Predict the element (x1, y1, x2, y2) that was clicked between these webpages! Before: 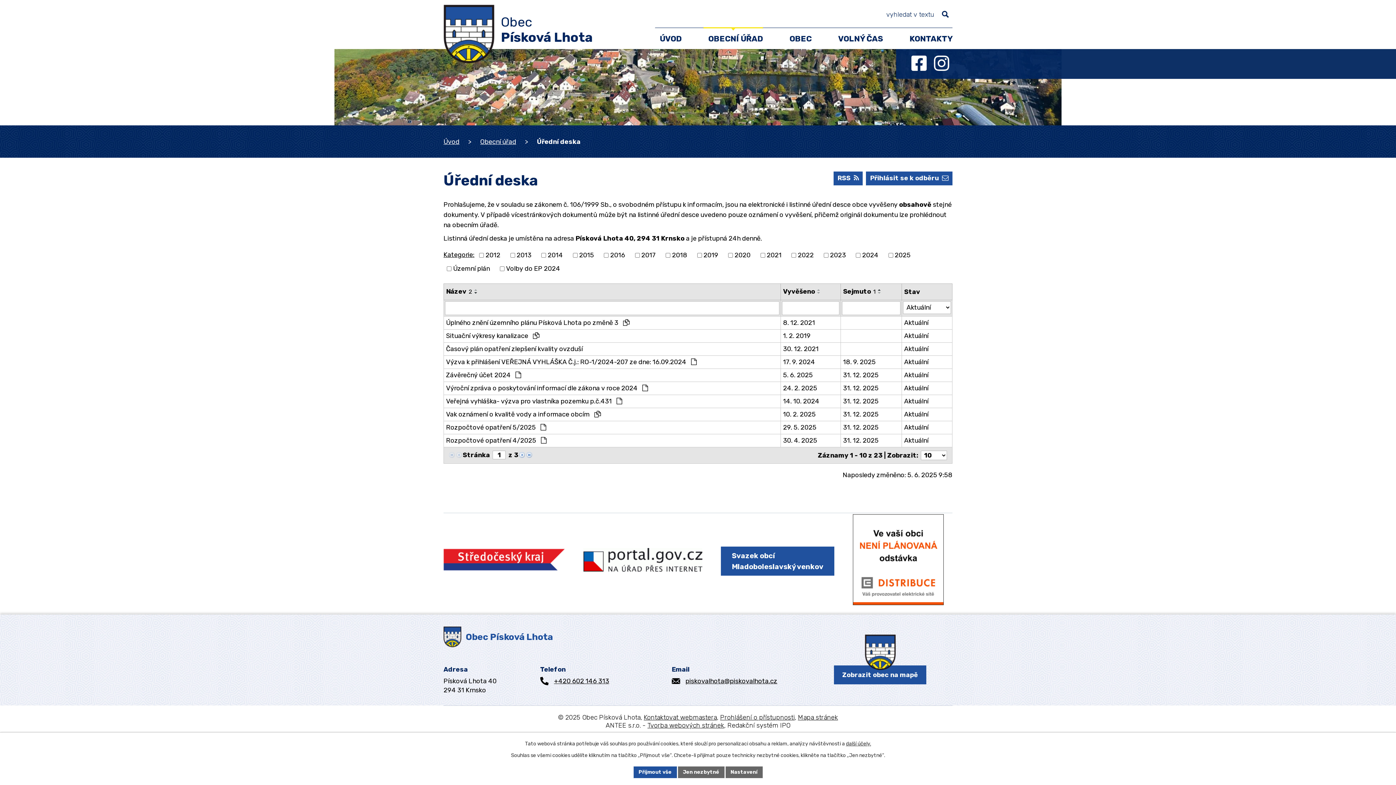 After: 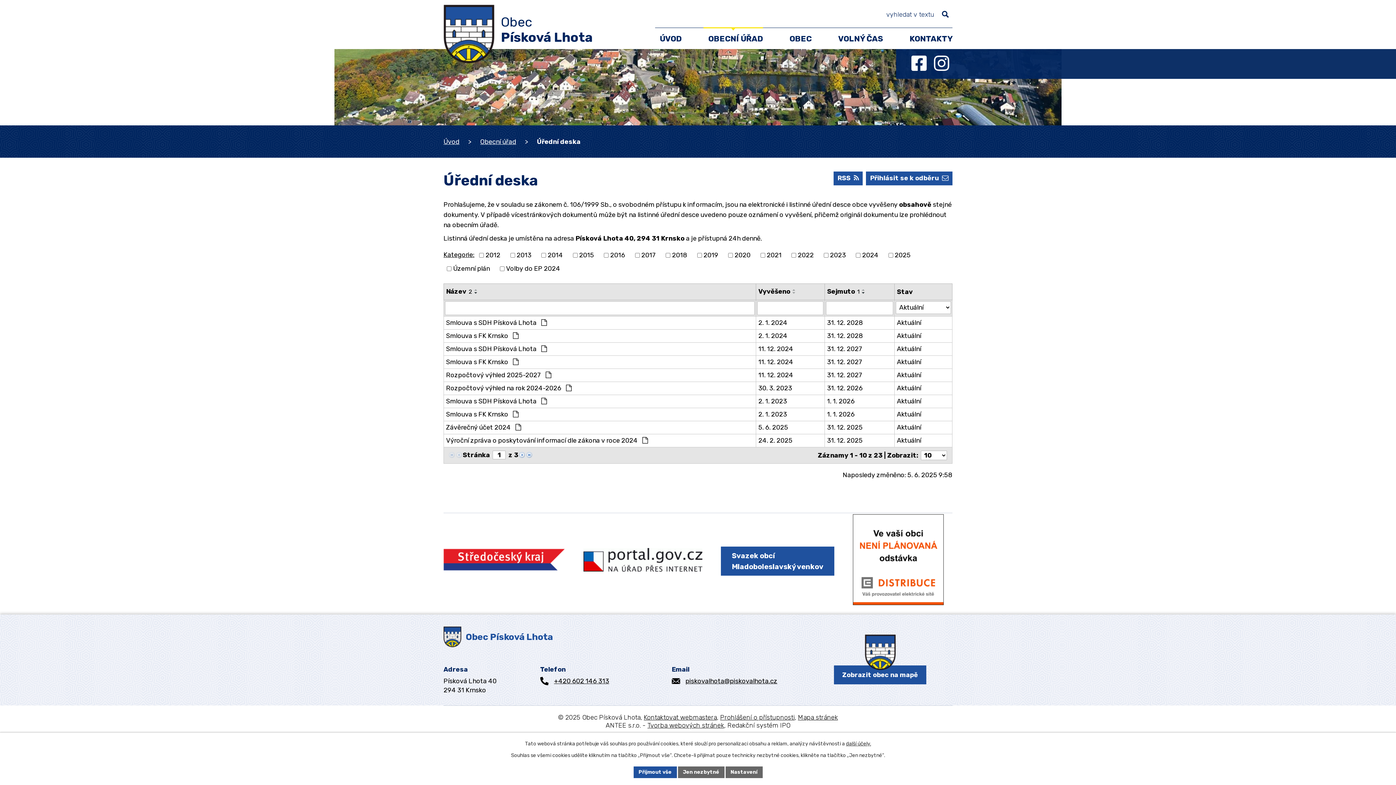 Action: bbox: (876, 291, 884, 294)